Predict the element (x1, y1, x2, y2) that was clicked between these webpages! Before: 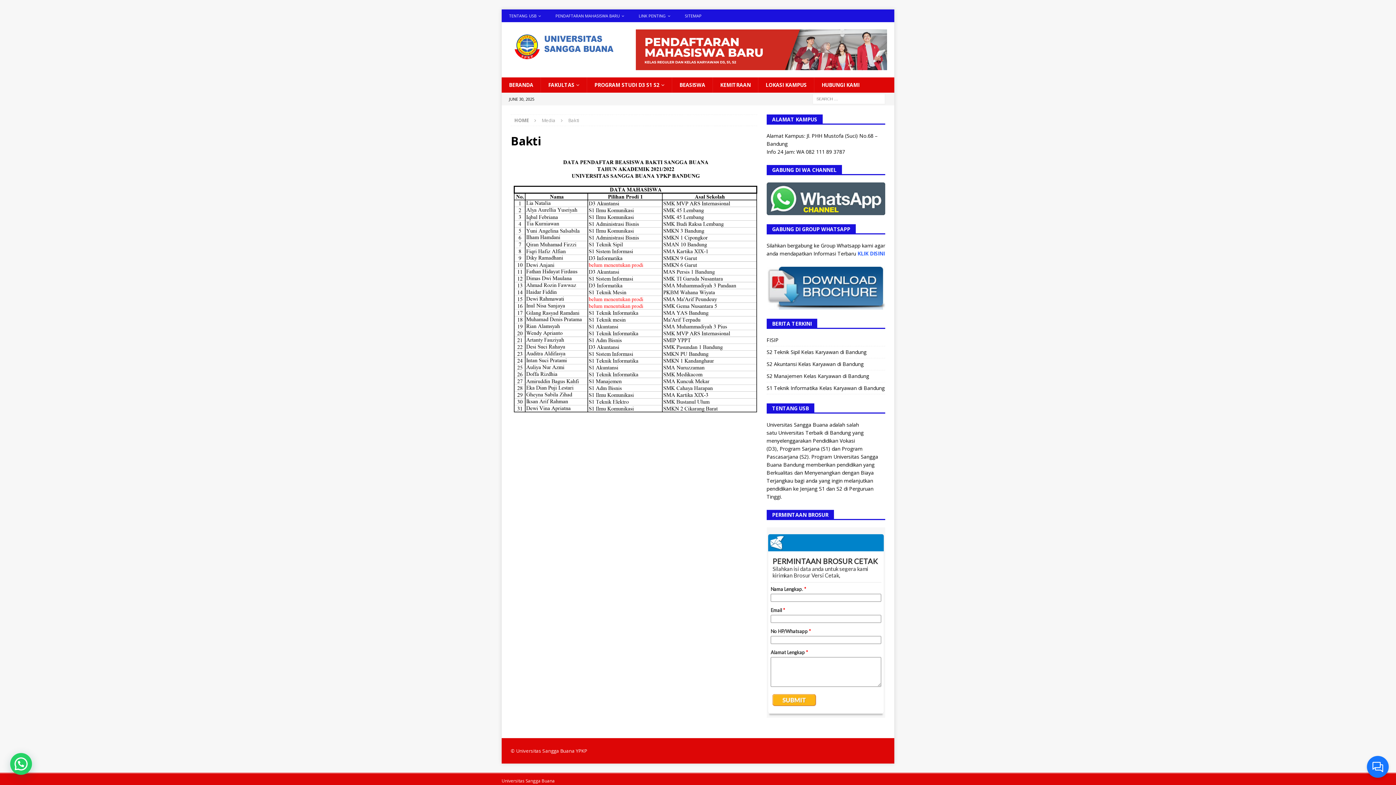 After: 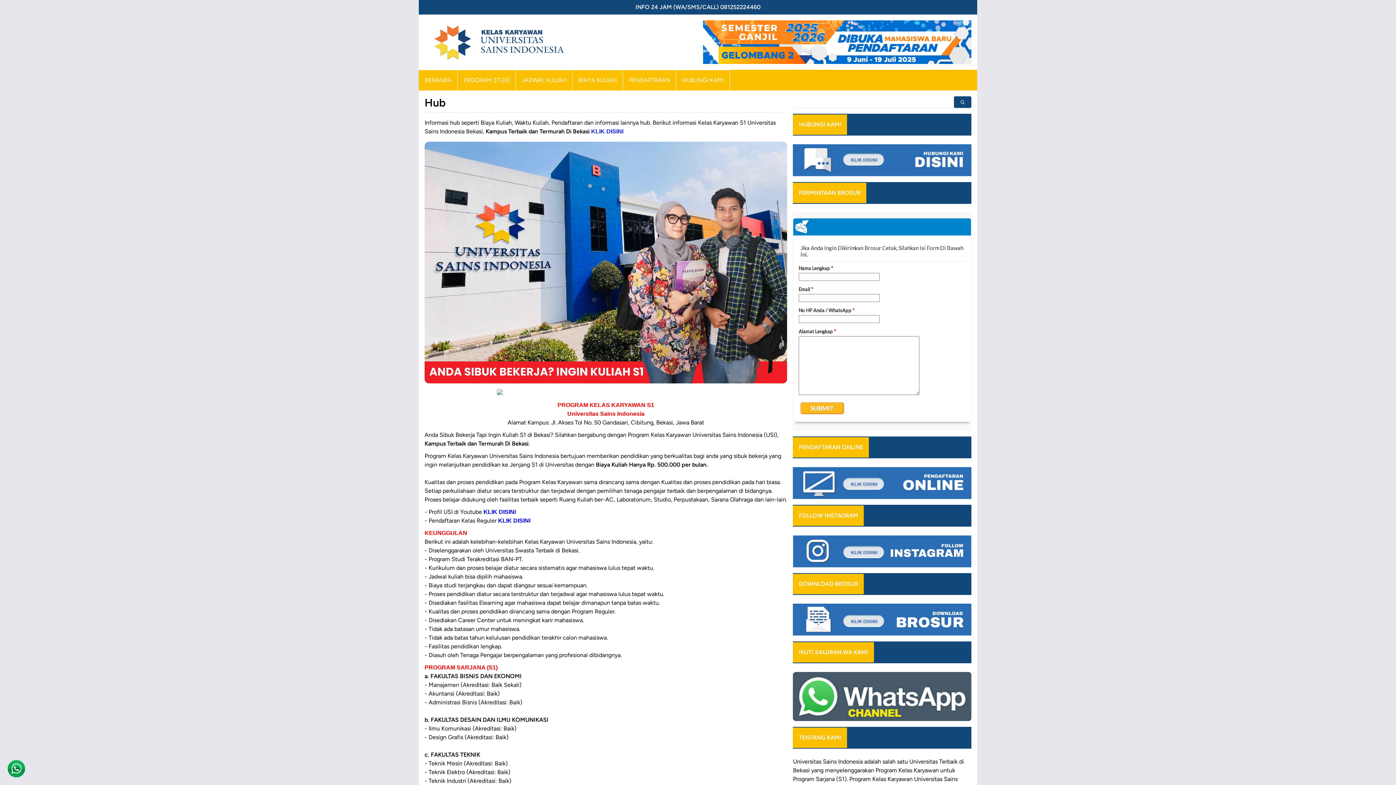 Action: label: yang bbox: (863, 461, 874, 468)